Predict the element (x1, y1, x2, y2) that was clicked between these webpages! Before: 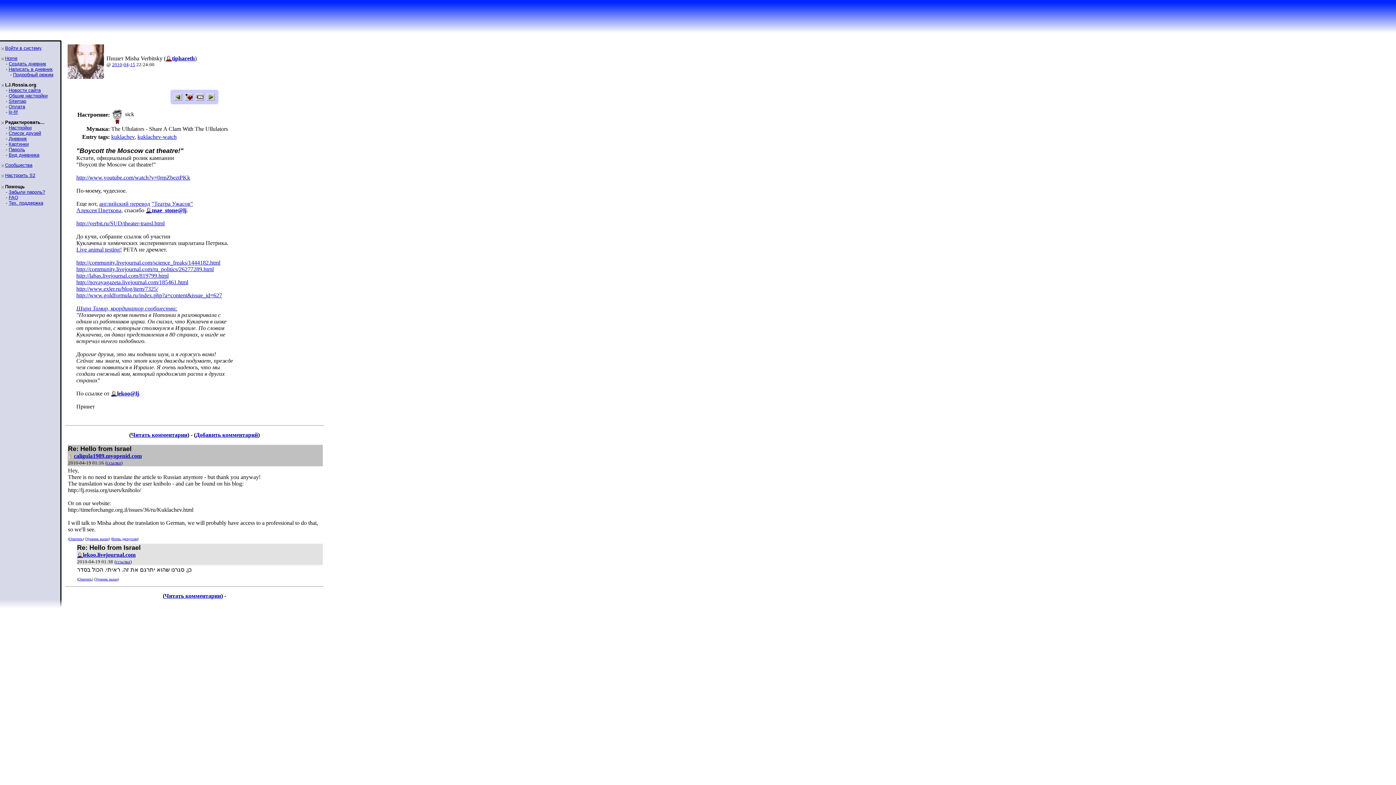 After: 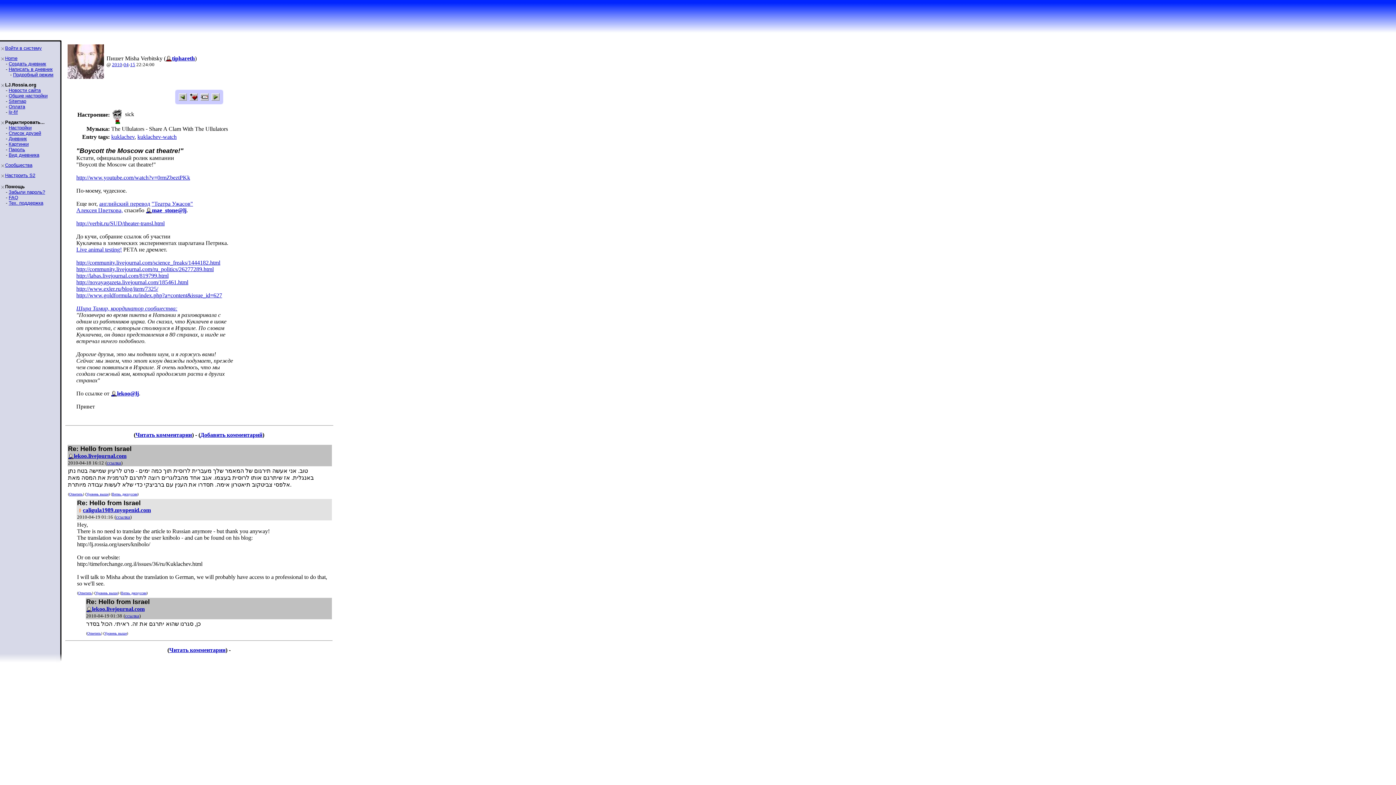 Action: bbox: (86, 537, 108, 541) label: Уровень выше